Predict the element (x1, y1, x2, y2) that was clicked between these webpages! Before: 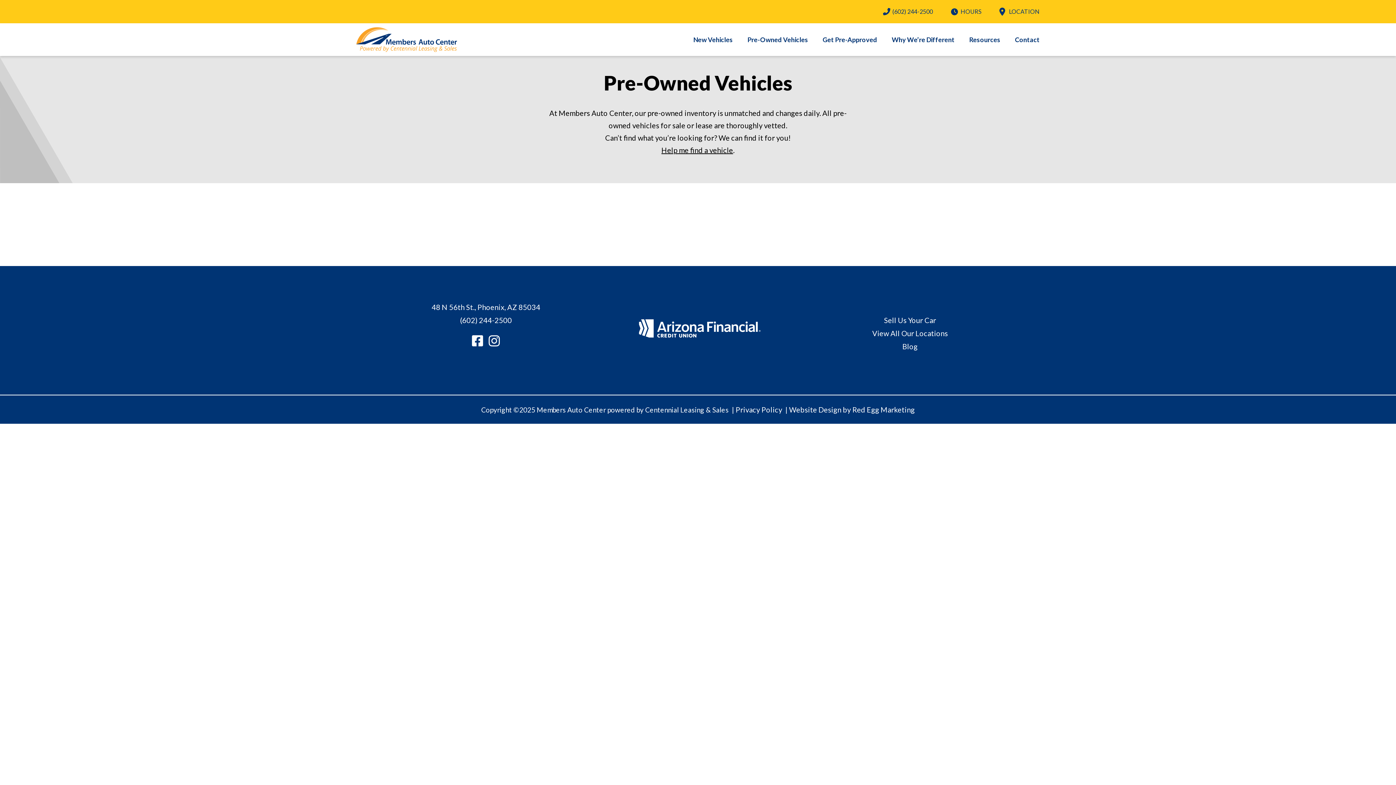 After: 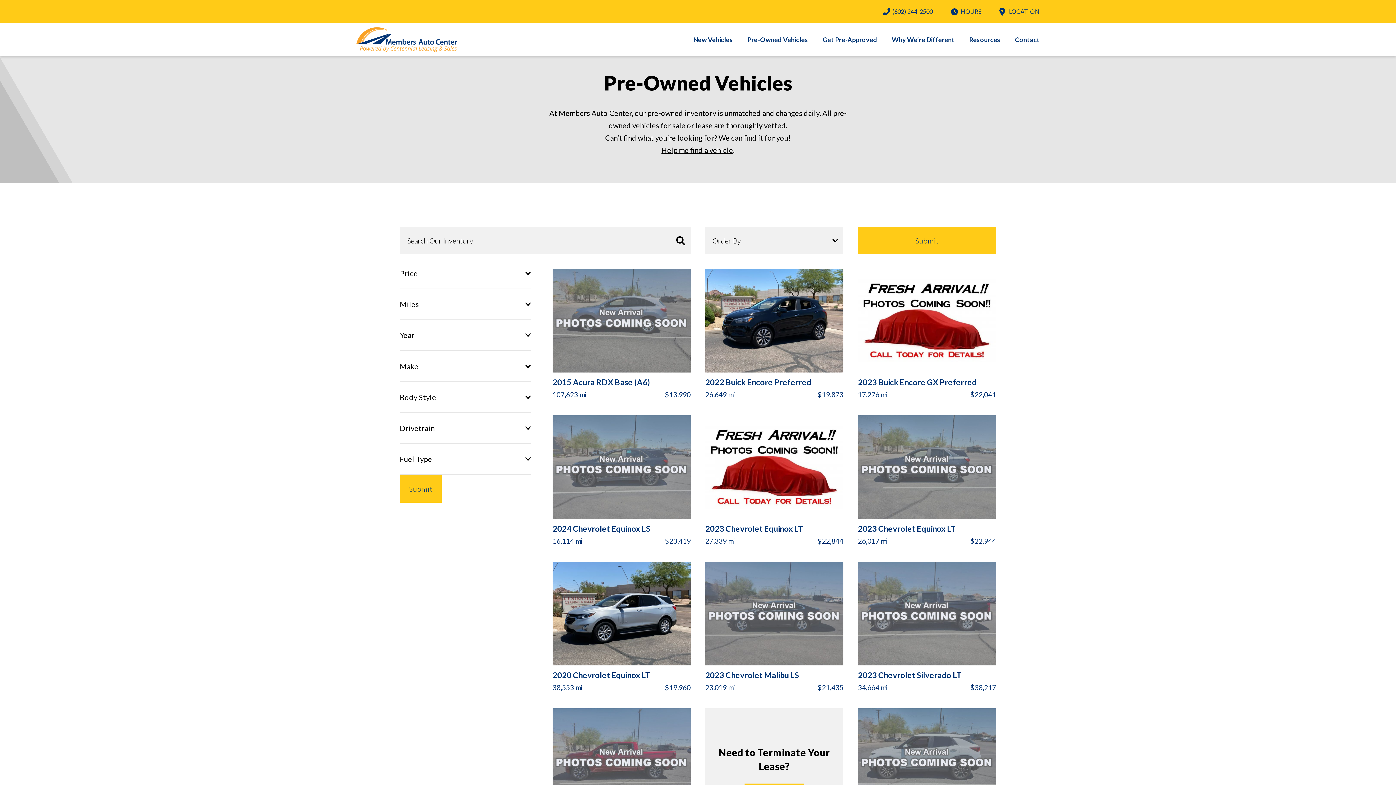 Action: label: Website Design by Red Egg Marketing bbox: (789, 405, 915, 414)